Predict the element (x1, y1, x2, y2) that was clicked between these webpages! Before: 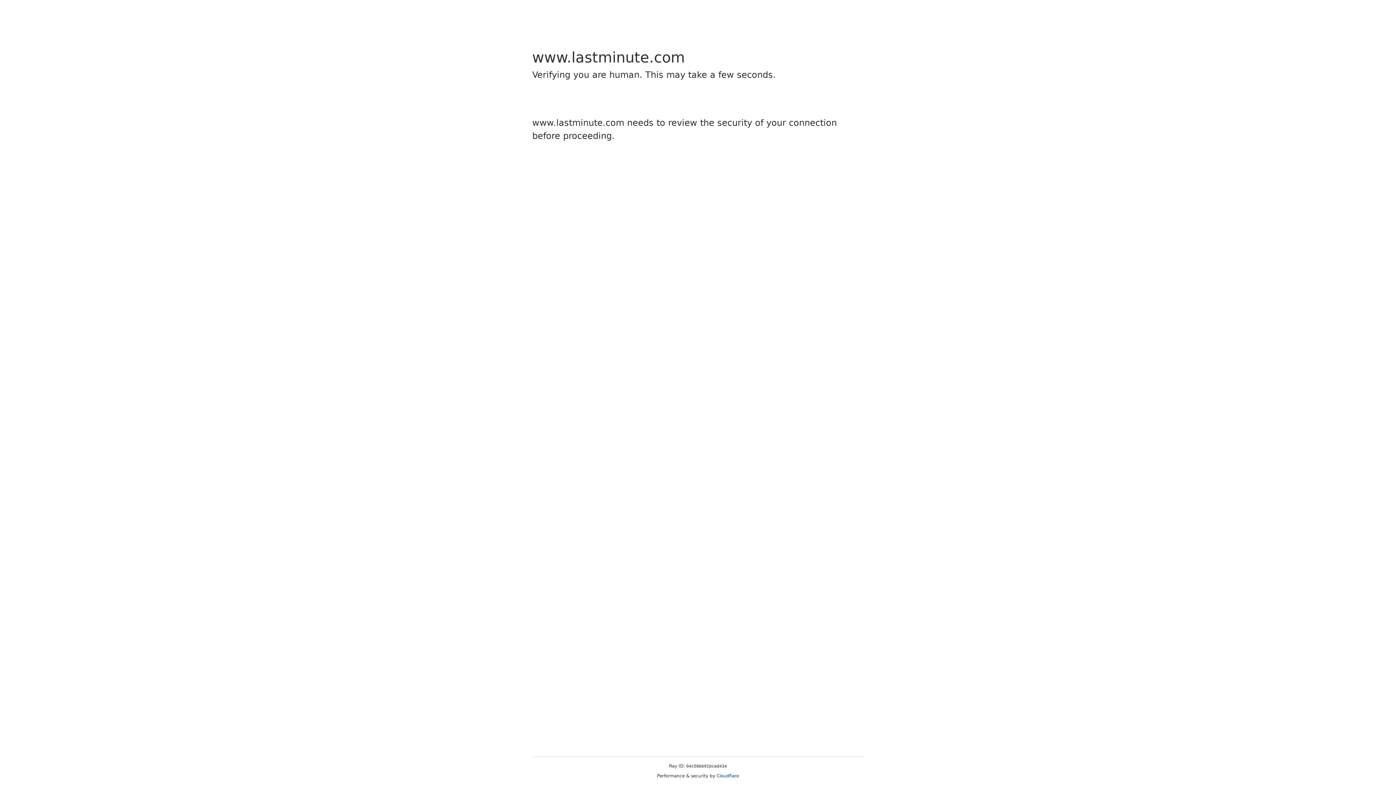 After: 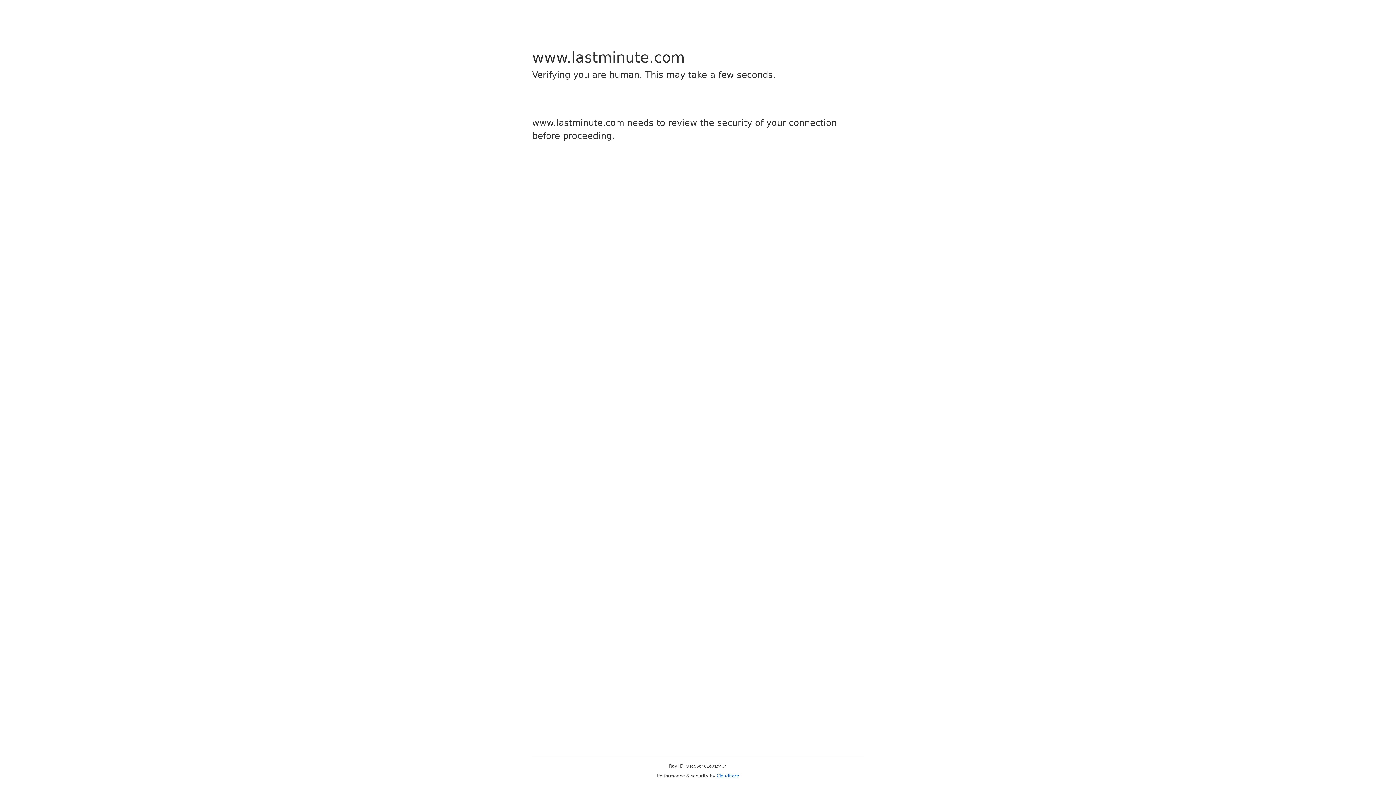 Action: label: Cloudflare bbox: (716, 773, 739, 778)